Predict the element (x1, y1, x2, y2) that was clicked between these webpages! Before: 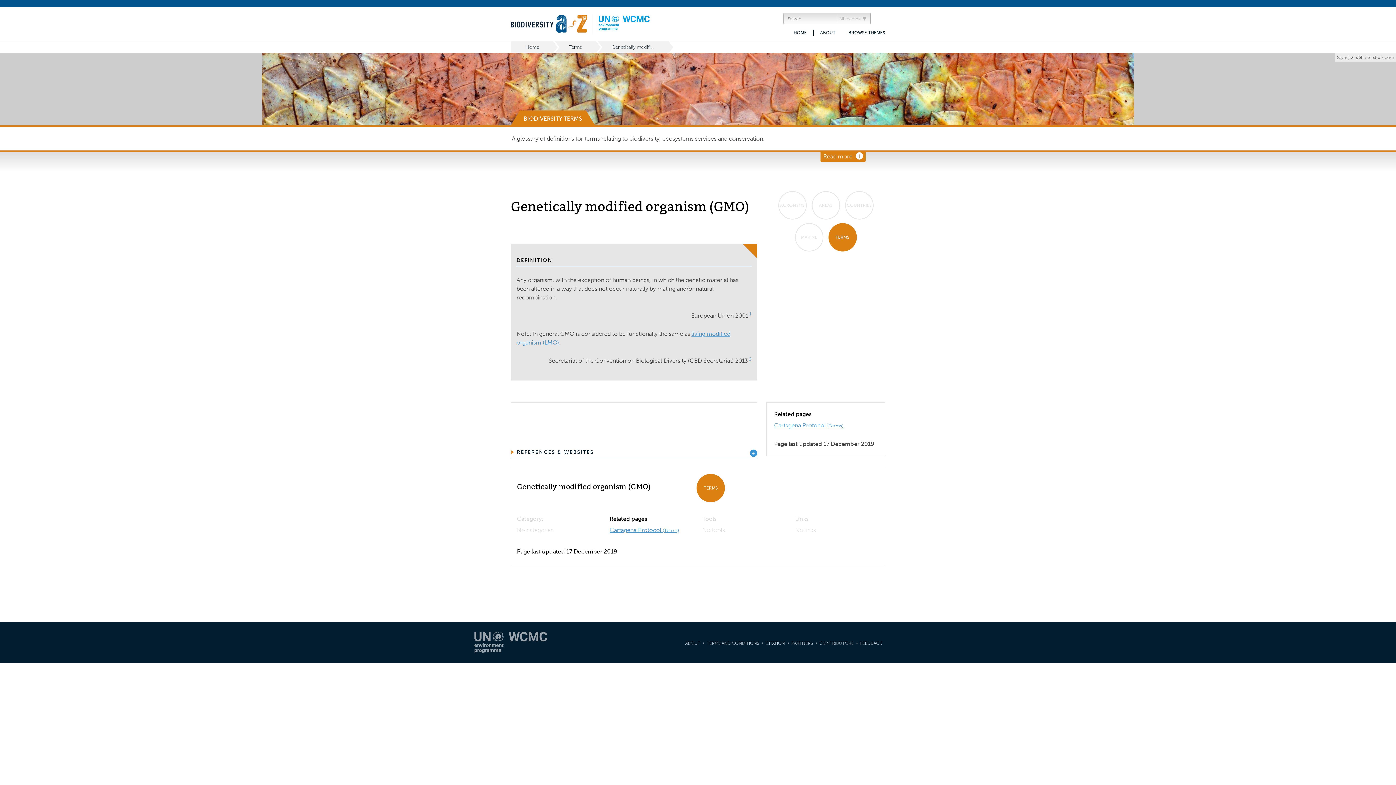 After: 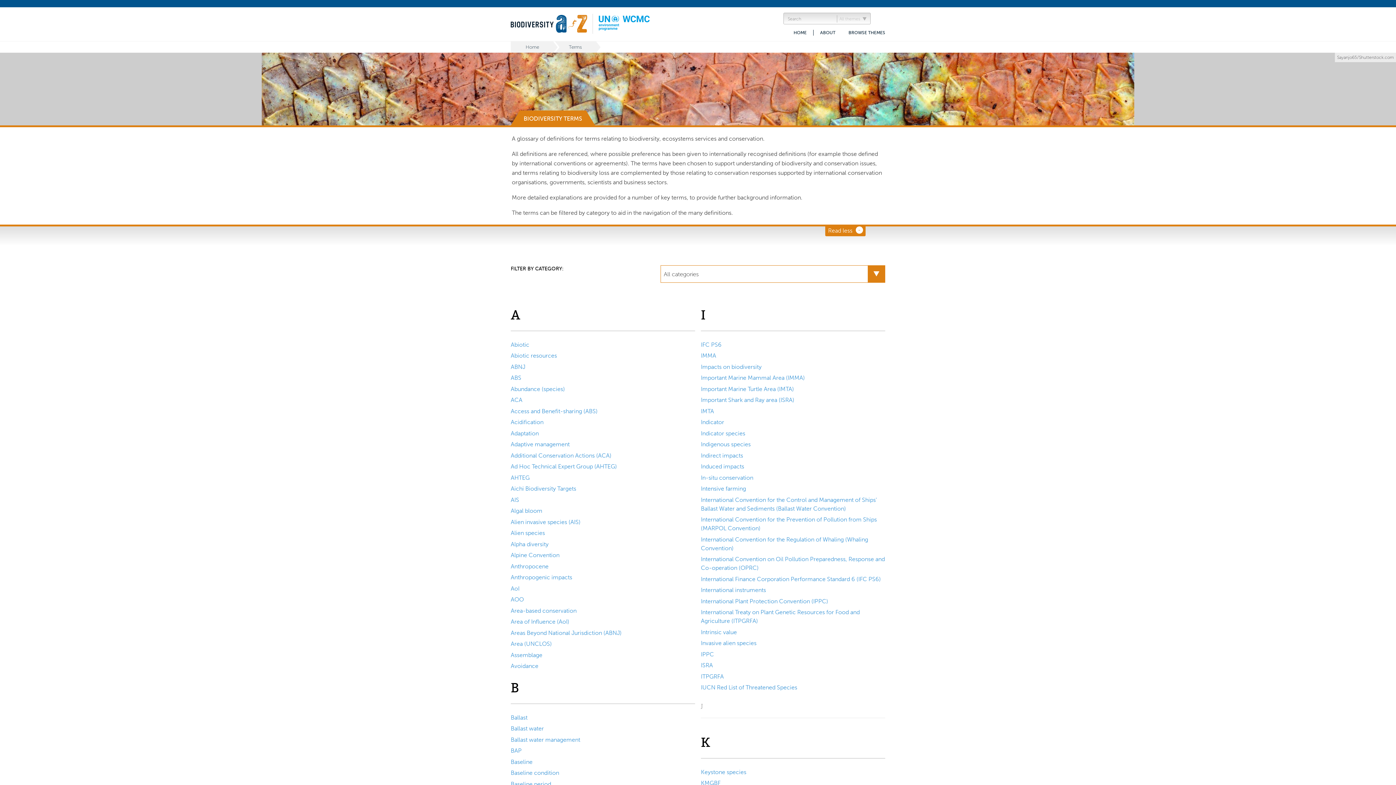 Action: label: TERMS bbox: (828, 223, 856, 251)